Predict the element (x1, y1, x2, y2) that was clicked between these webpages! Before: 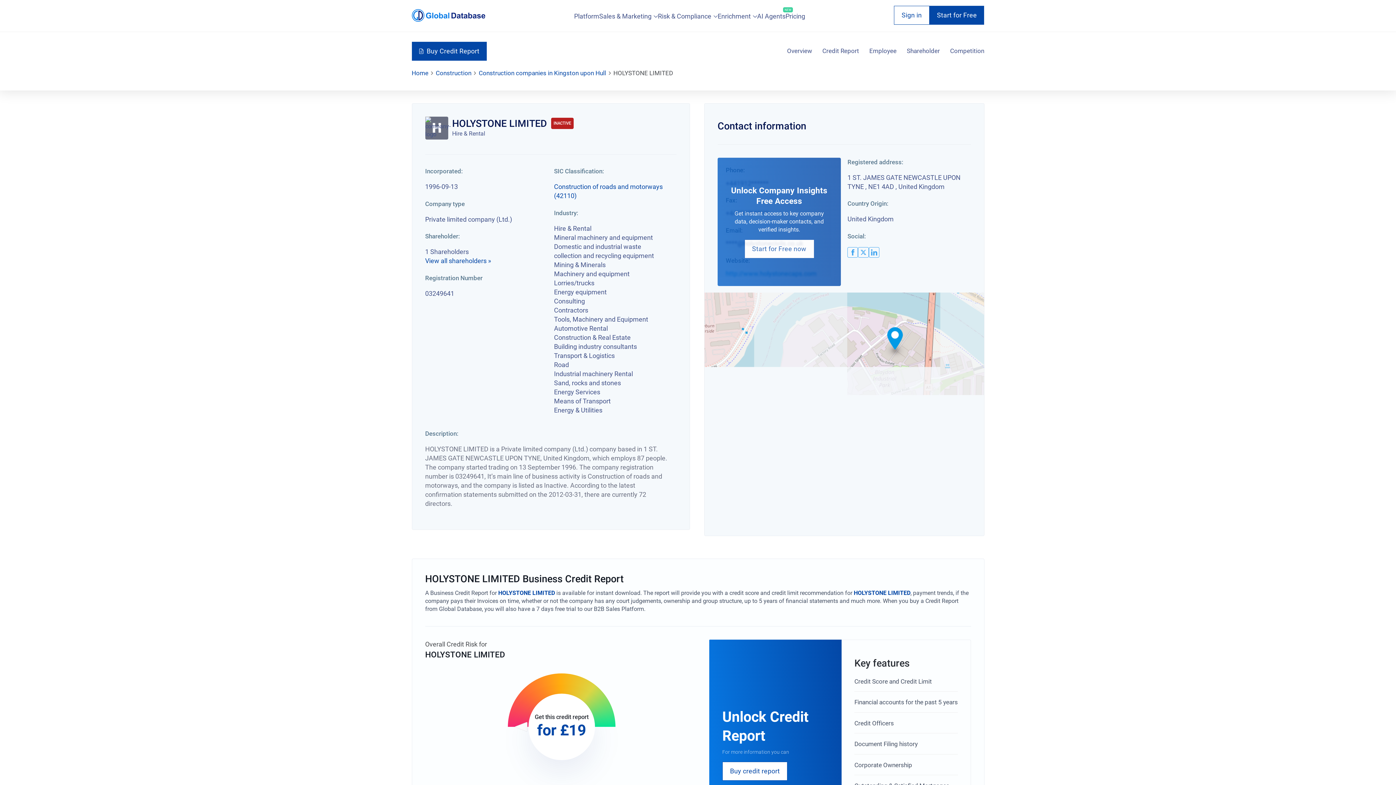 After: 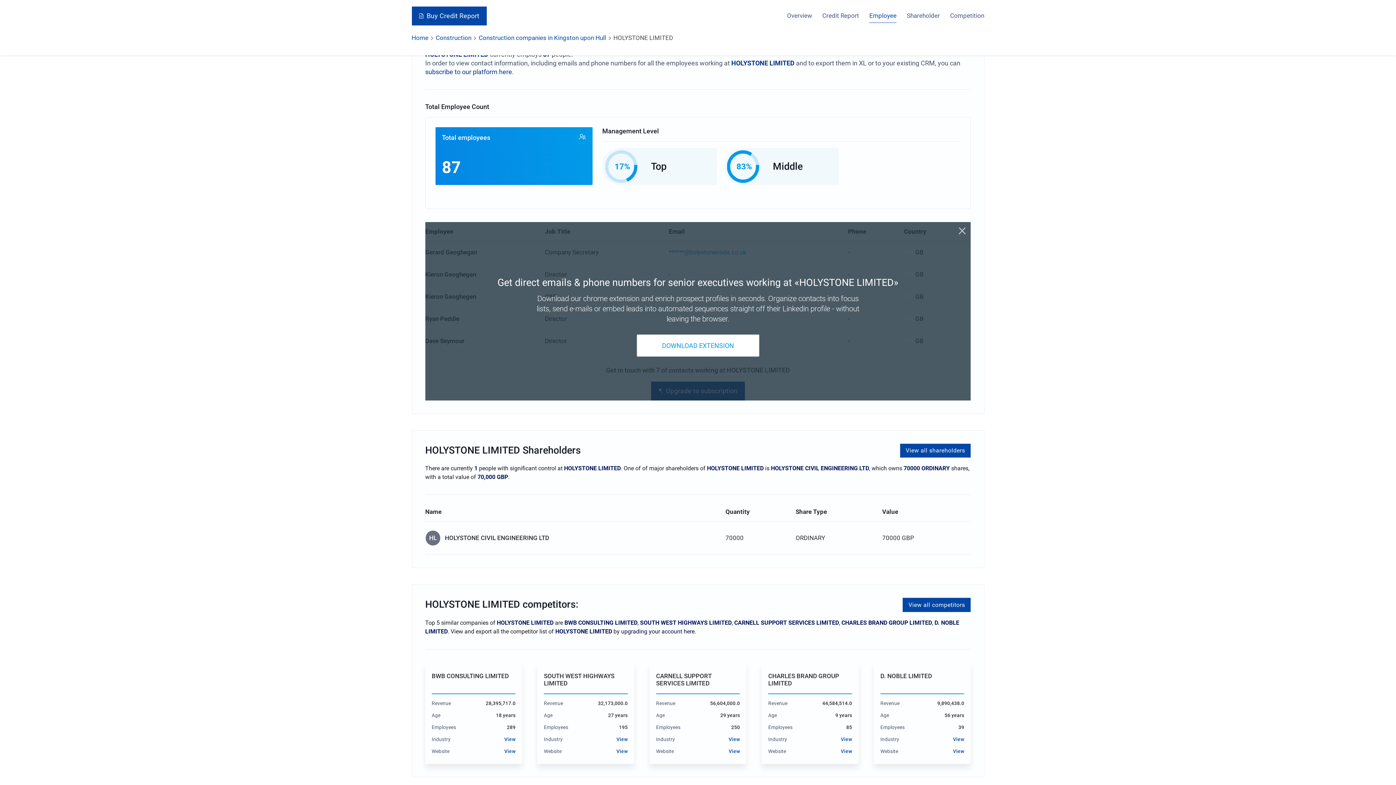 Action: label: Employee bbox: (869, 44, 896, 58)